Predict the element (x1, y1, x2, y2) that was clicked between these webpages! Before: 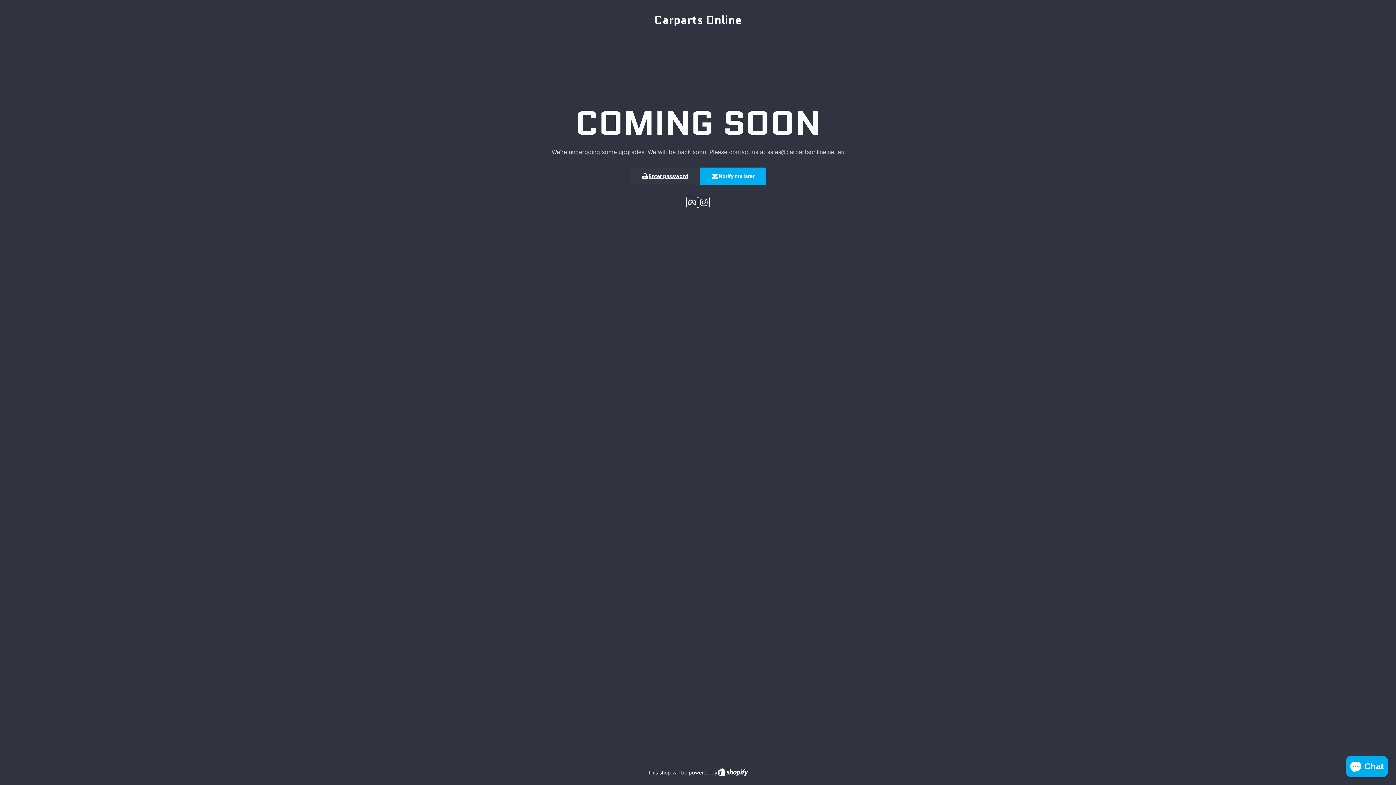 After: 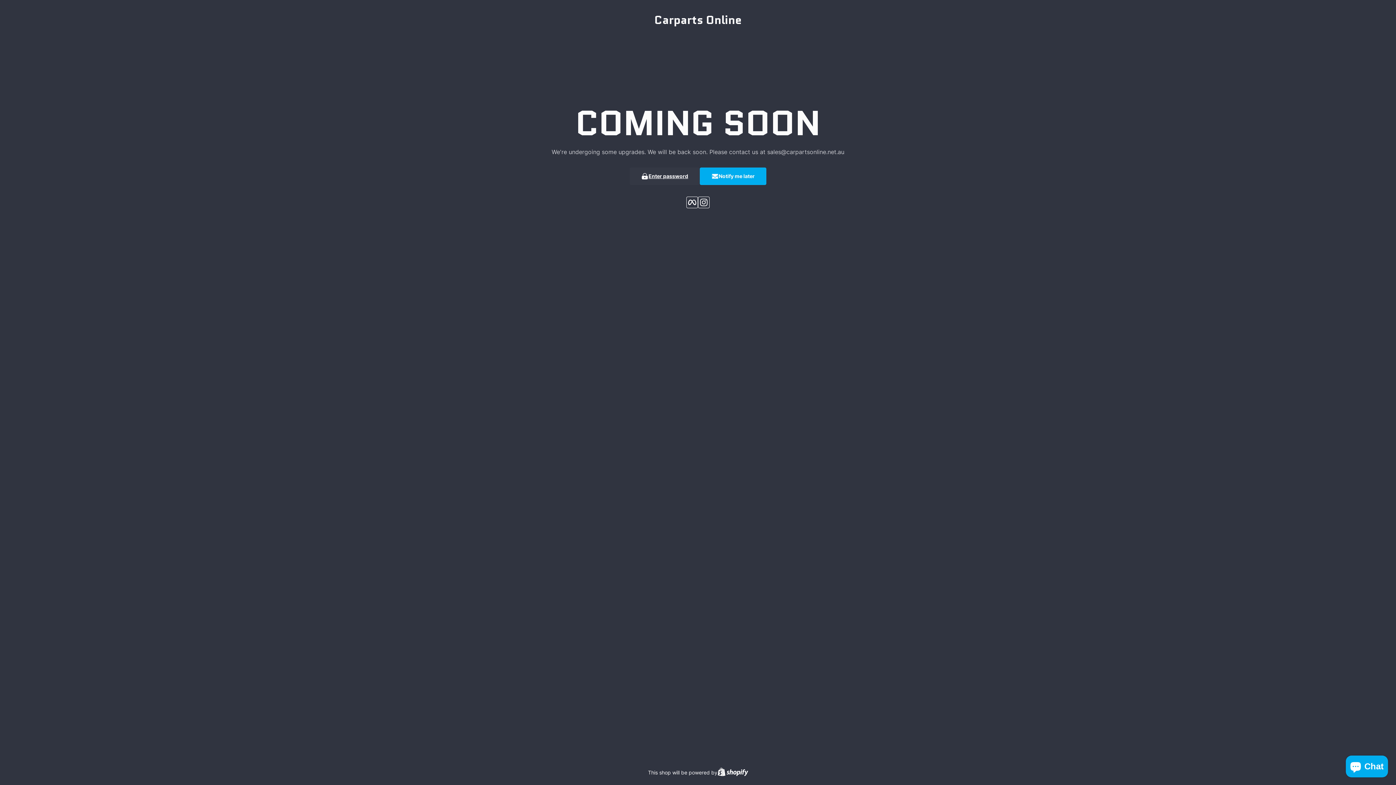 Action: label: Instagram bbox: (699, 198, 708, 206)